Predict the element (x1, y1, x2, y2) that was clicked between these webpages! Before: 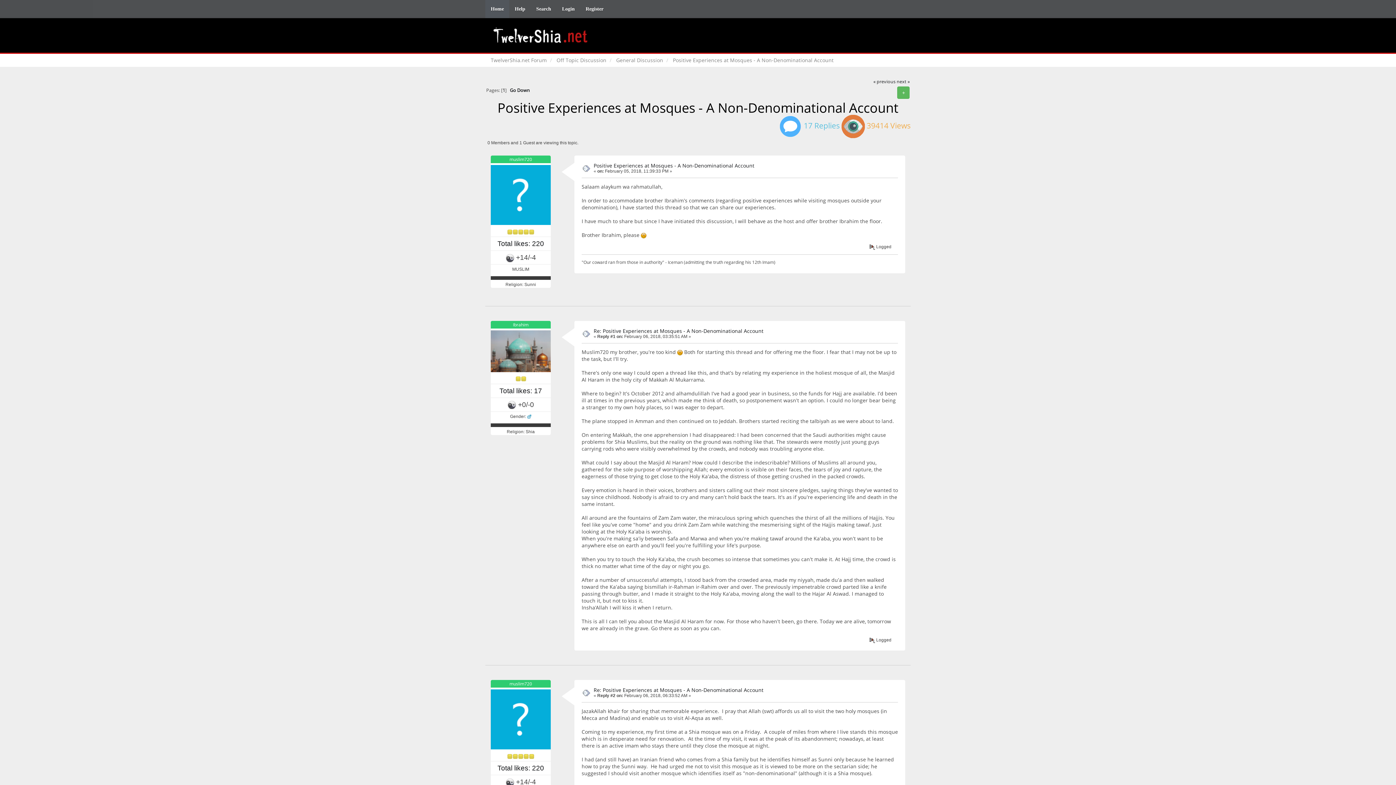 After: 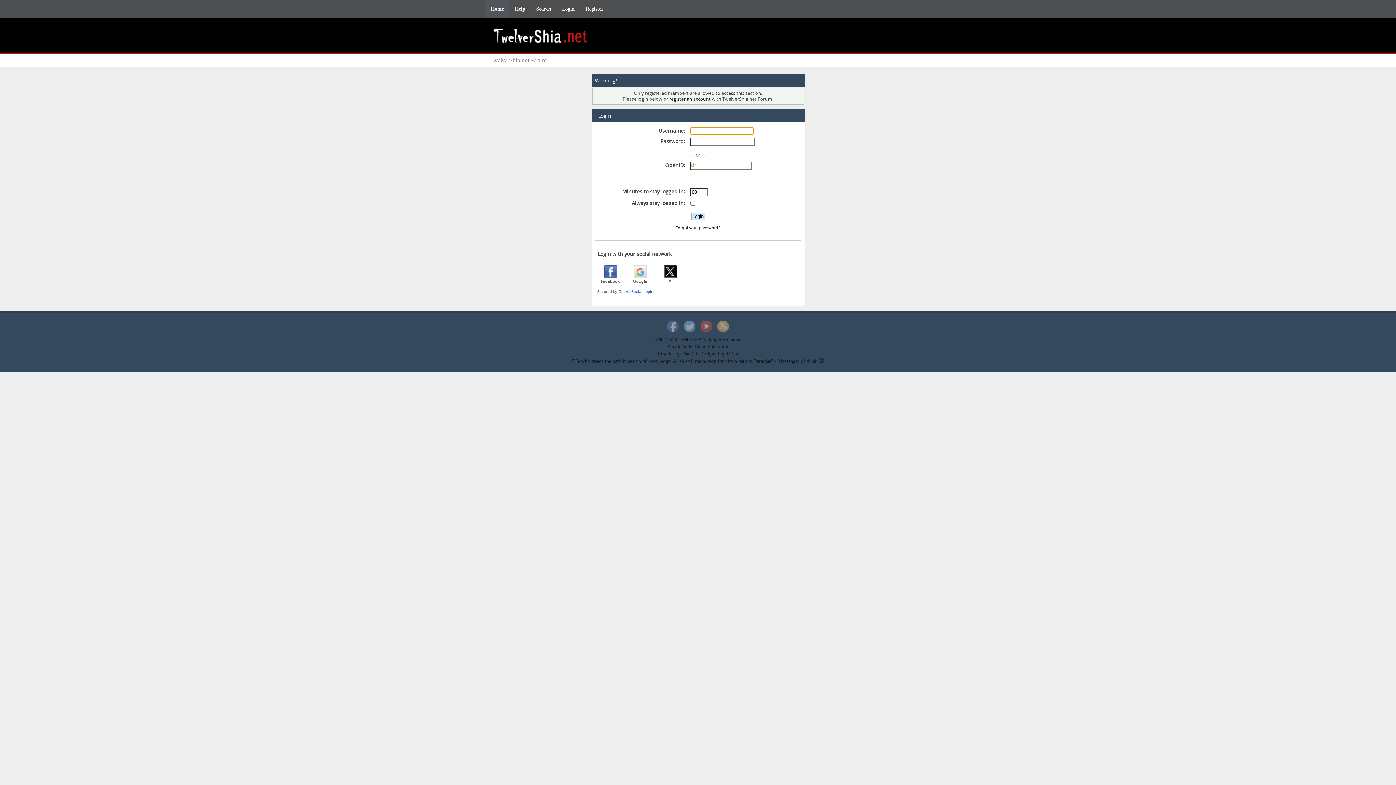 Action: label: Ibrahim bbox: (513, 321, 528, 328)